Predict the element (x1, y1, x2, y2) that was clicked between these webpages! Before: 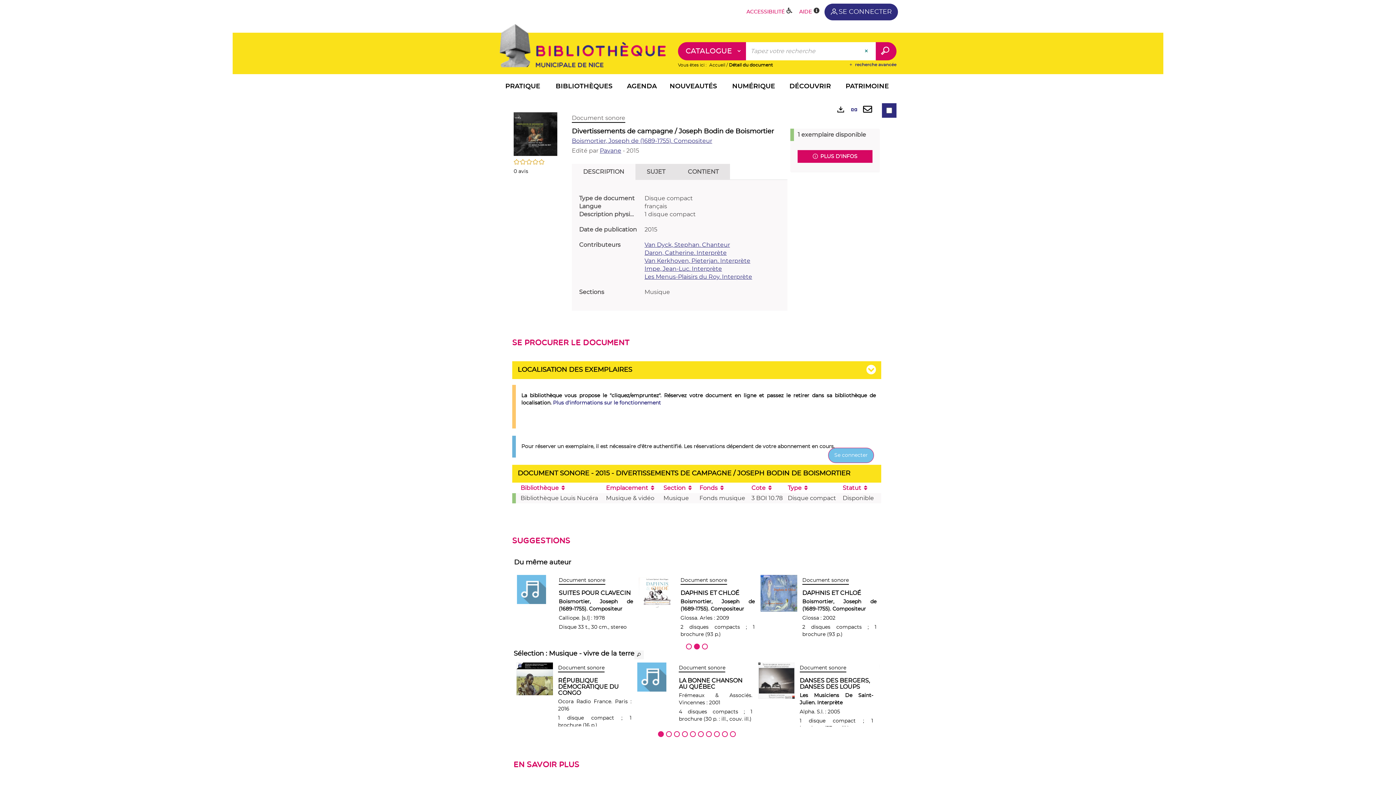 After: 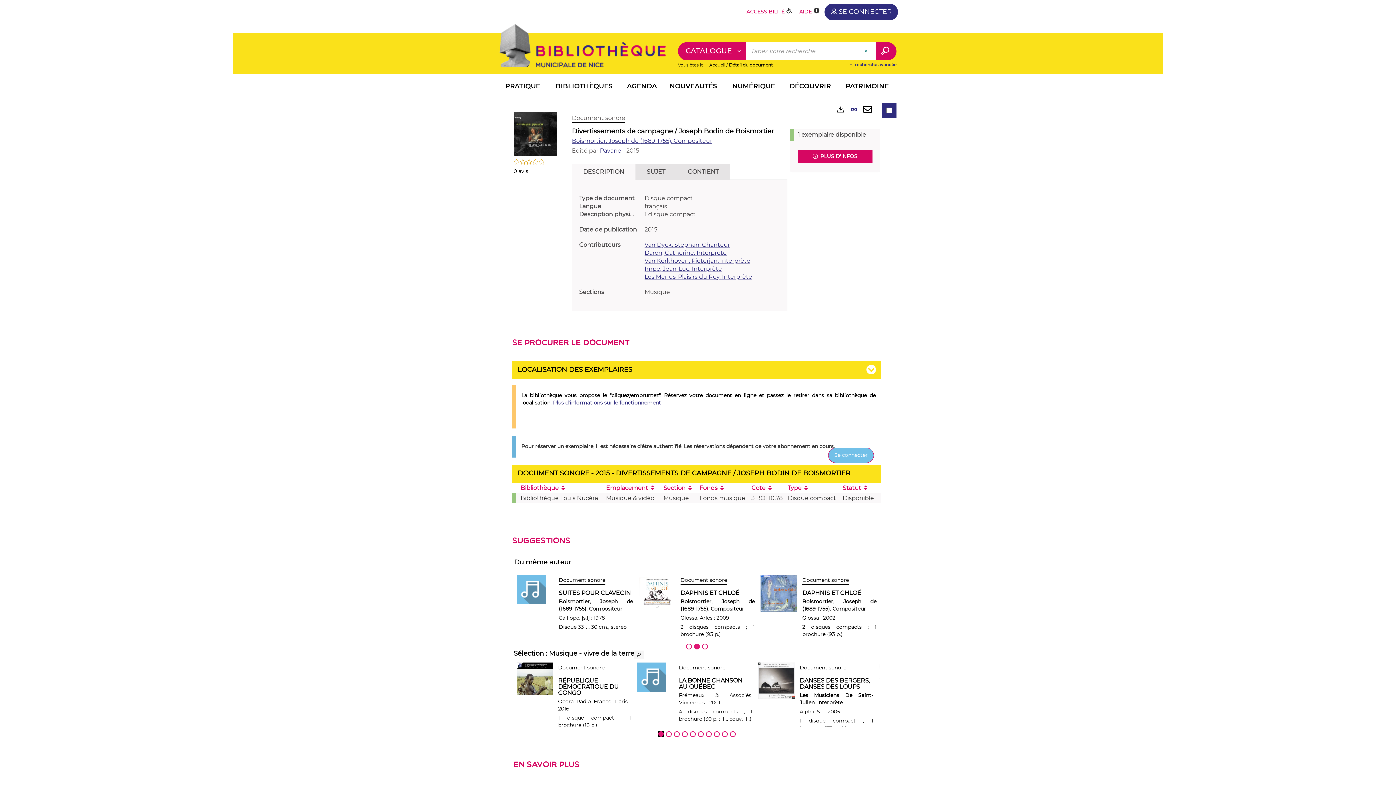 Action: label: Contenu 1 - affiché bbox: (658, 731, 663, 737)